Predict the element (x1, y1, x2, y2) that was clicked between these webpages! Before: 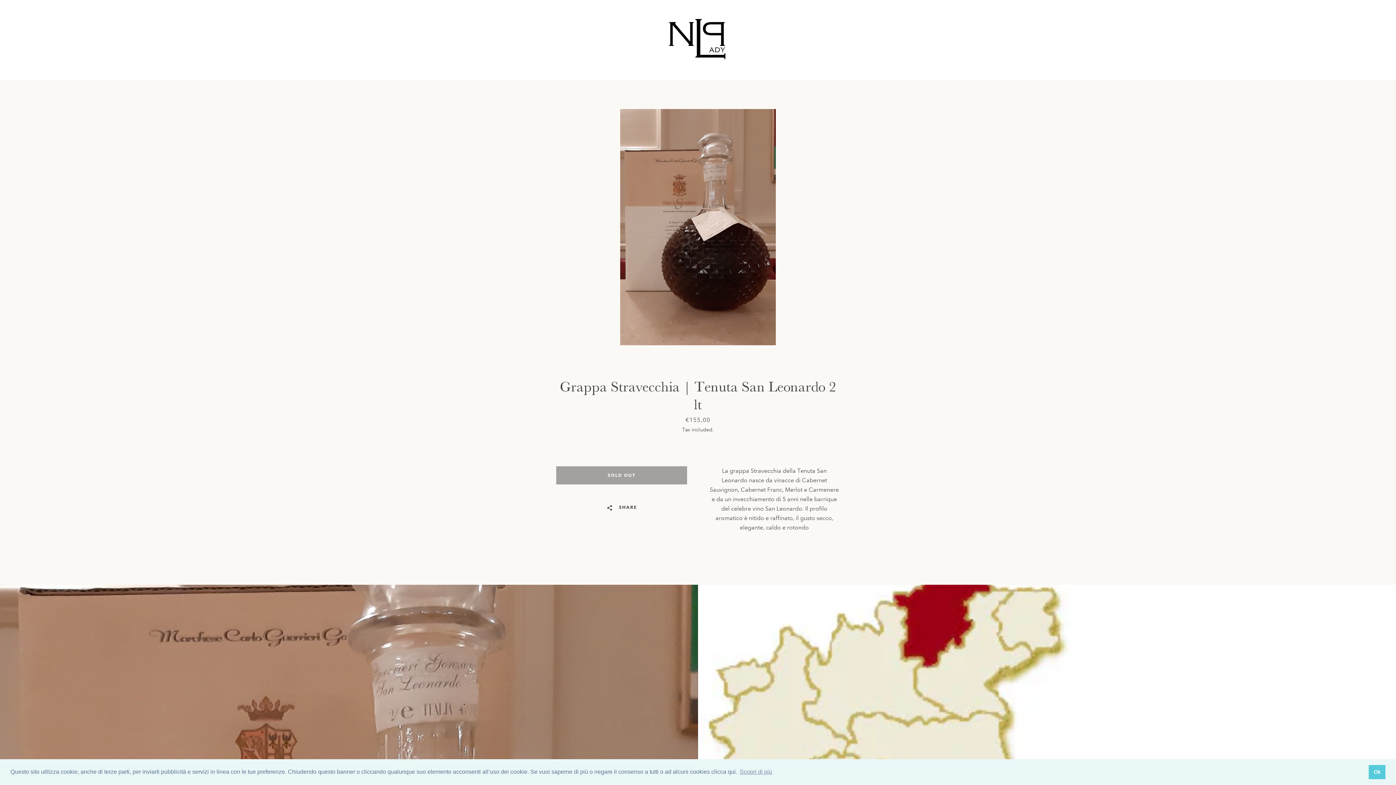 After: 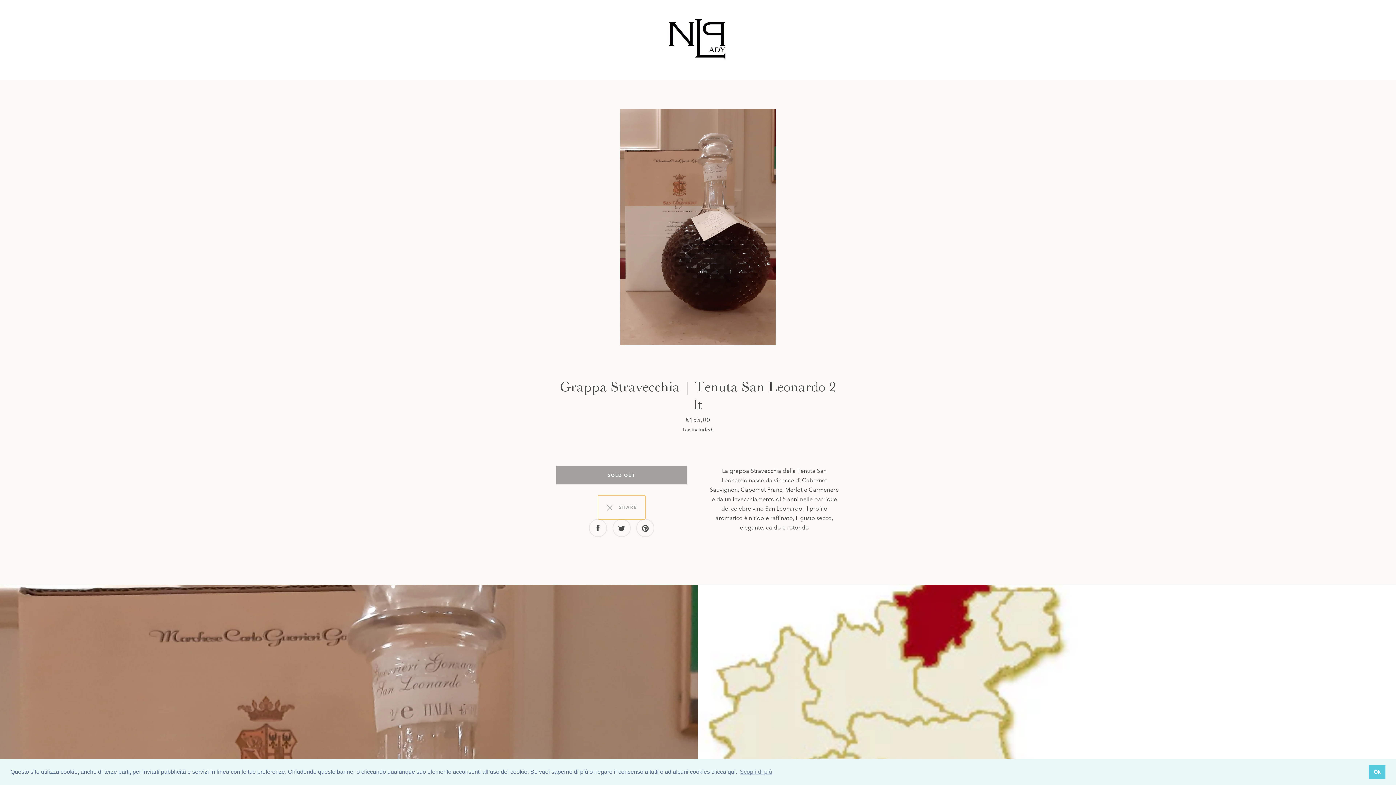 Action: label:   SHARE bbox: (598, 495, 645, 519)